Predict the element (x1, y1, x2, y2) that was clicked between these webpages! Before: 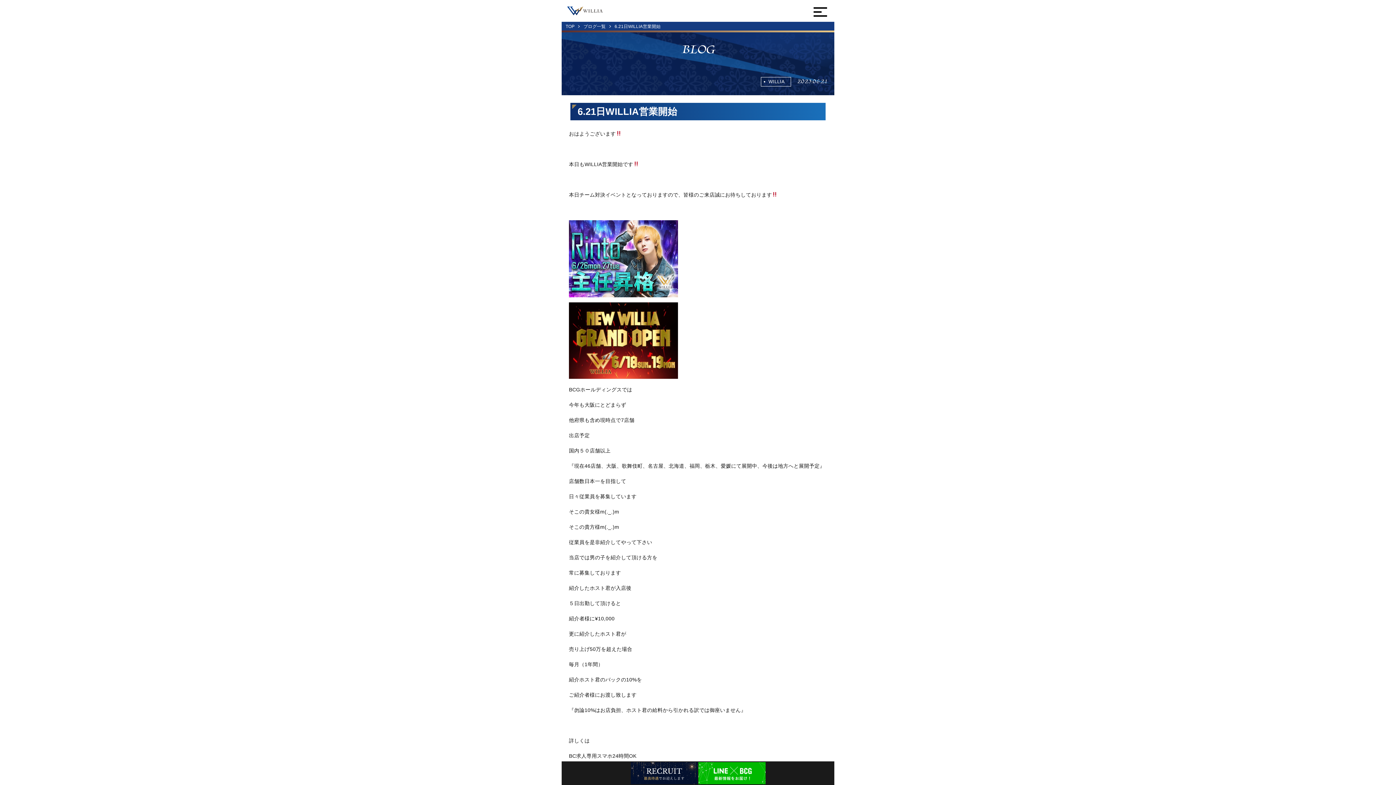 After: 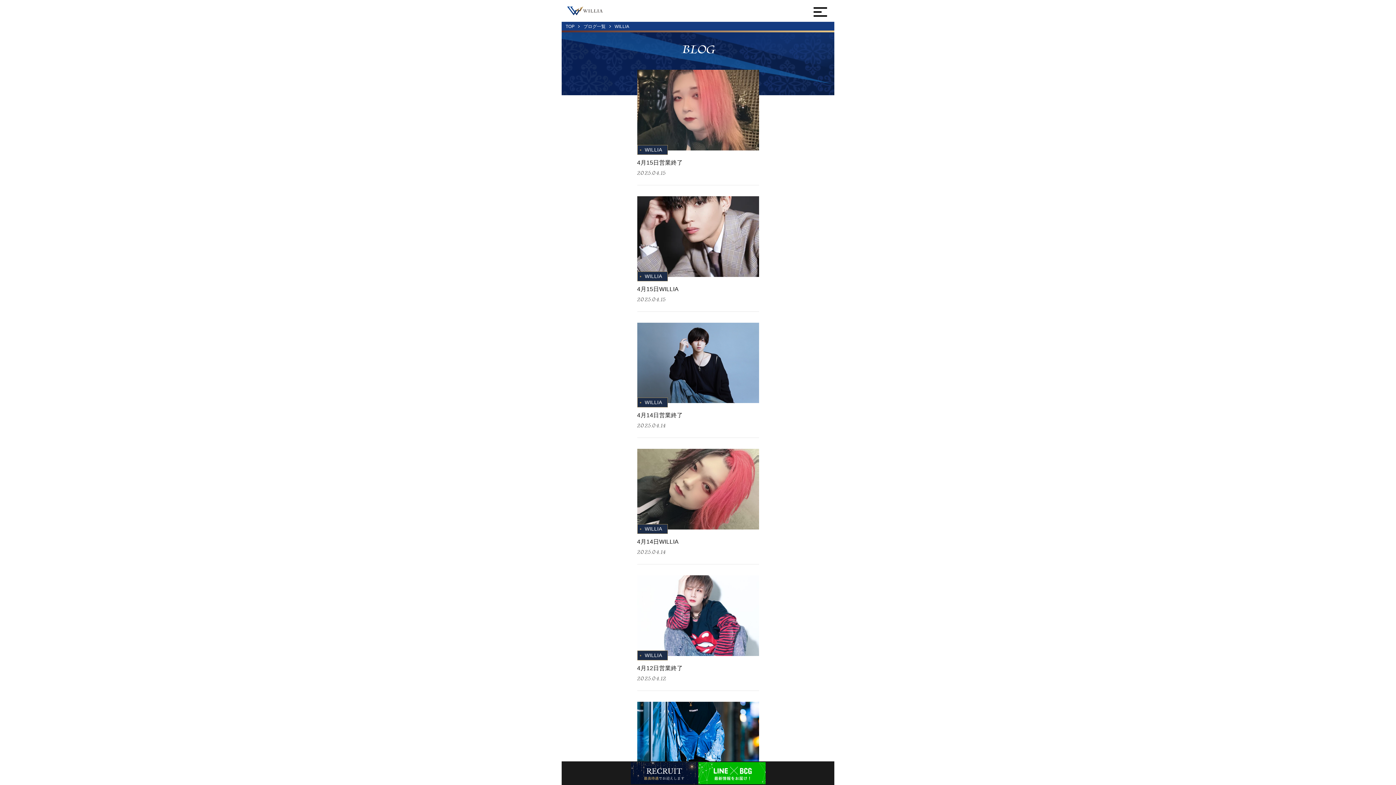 Action: label: WILLIA bbox: (761, 77, 790, 86)